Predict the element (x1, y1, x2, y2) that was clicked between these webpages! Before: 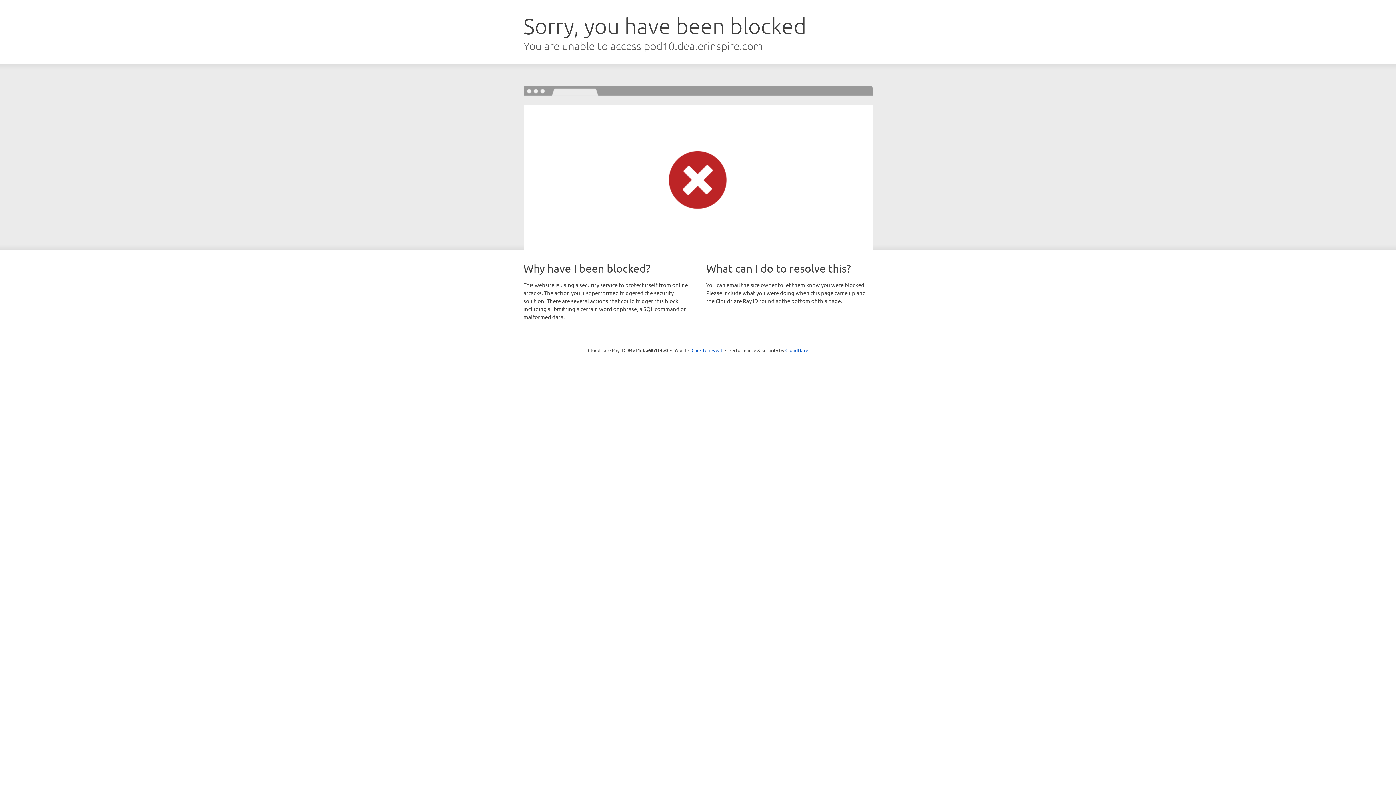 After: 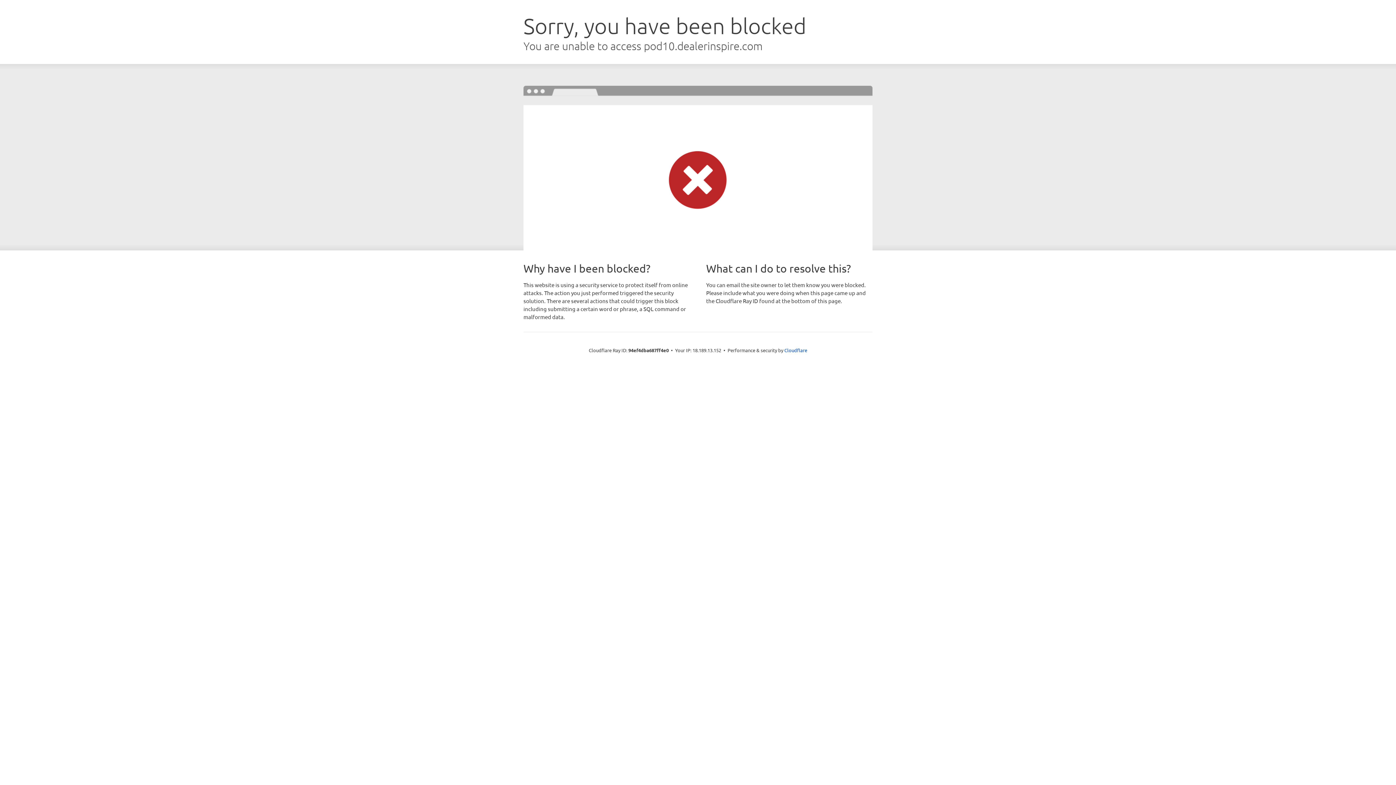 Action: bbox: (691, 346, 722, 353) label: Click to reveal